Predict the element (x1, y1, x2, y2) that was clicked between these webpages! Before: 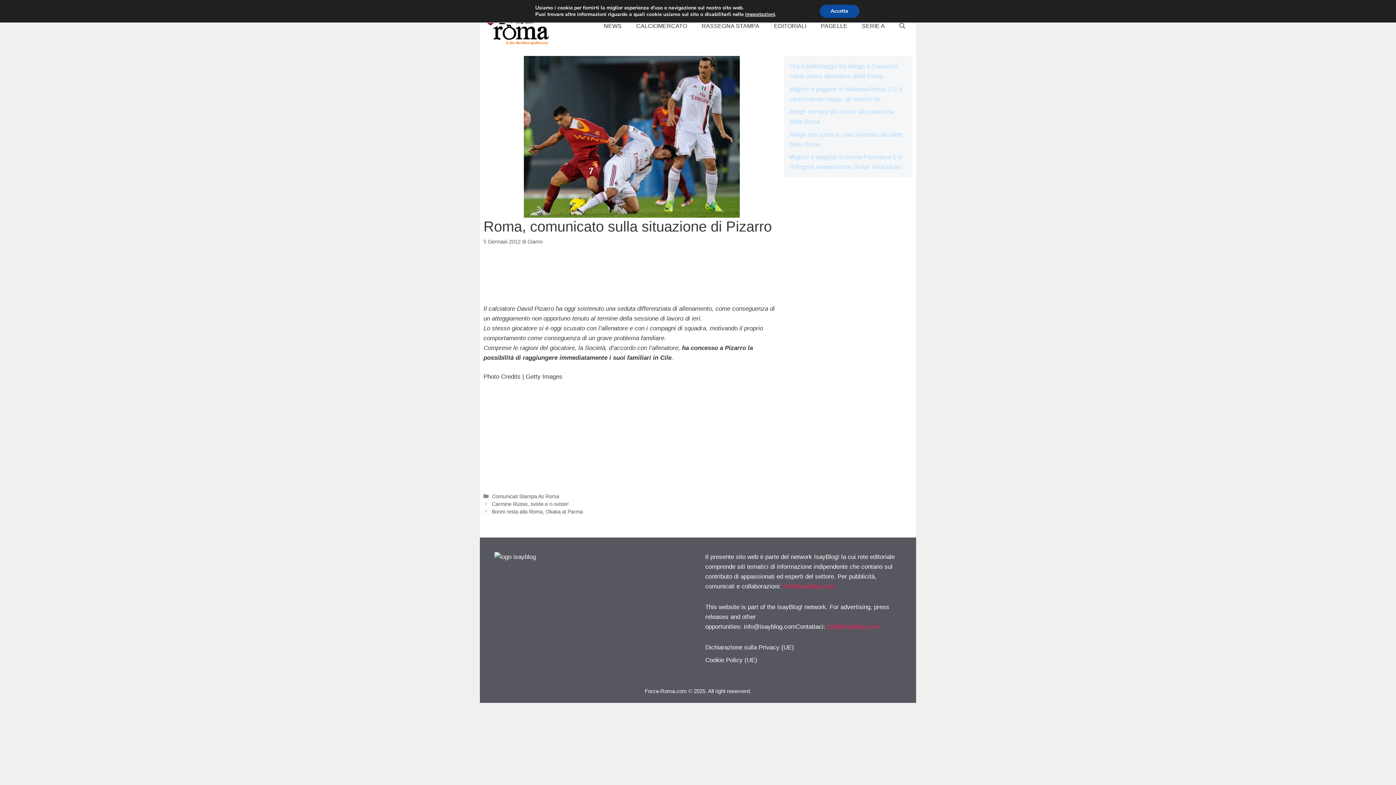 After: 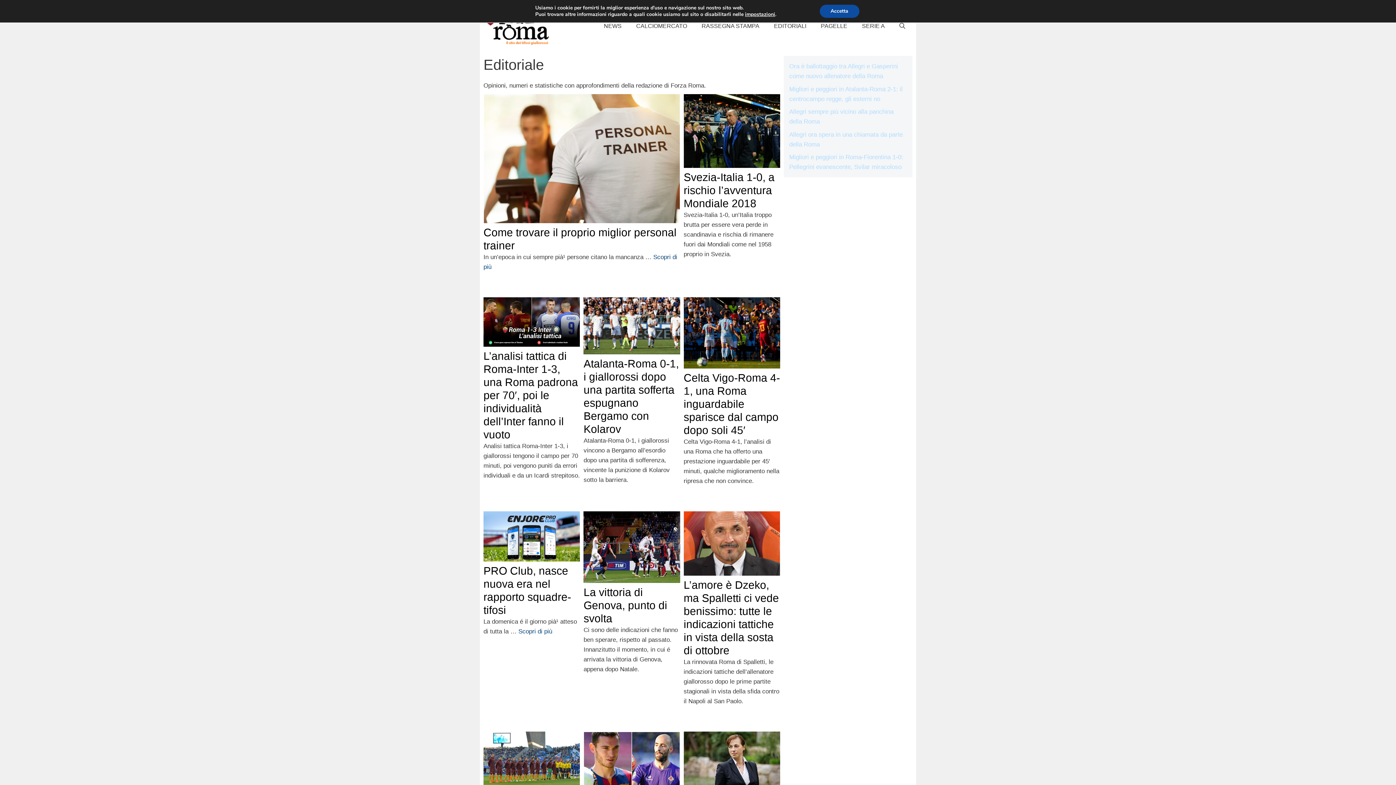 Action: bbox: (766, 17, 813, 35) label: EDITORIALI